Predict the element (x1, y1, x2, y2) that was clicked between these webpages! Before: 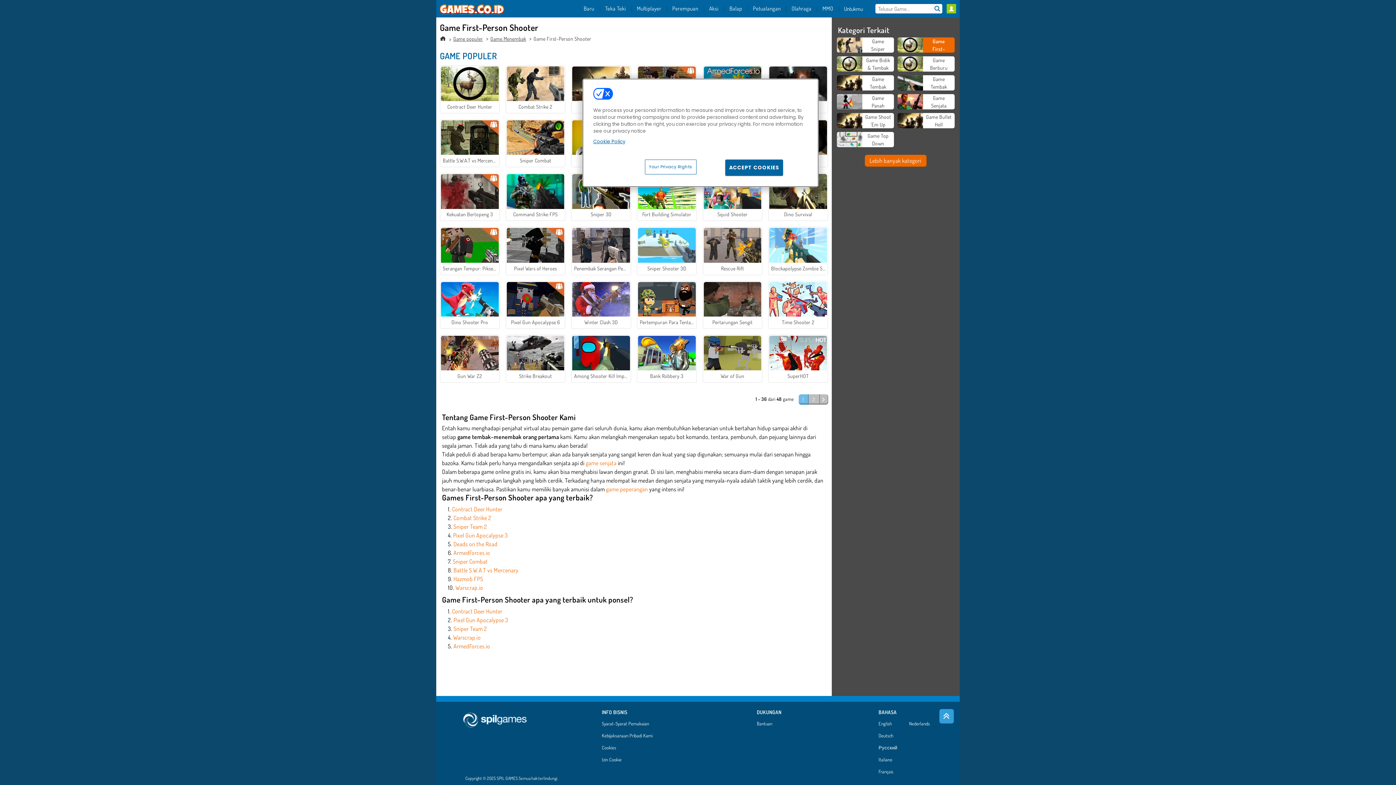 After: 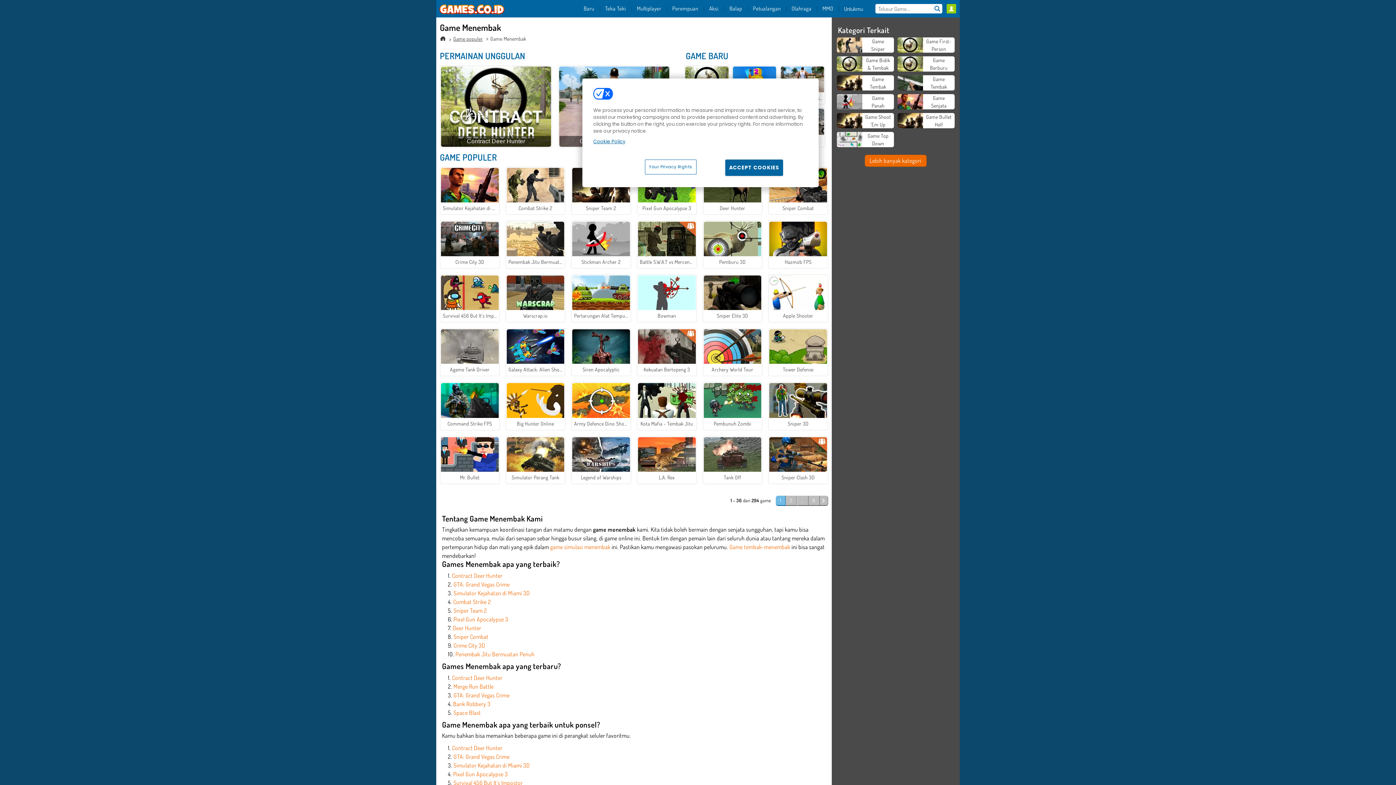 Action: label: Game Menembak bbox: (490, 34, 526, 42)